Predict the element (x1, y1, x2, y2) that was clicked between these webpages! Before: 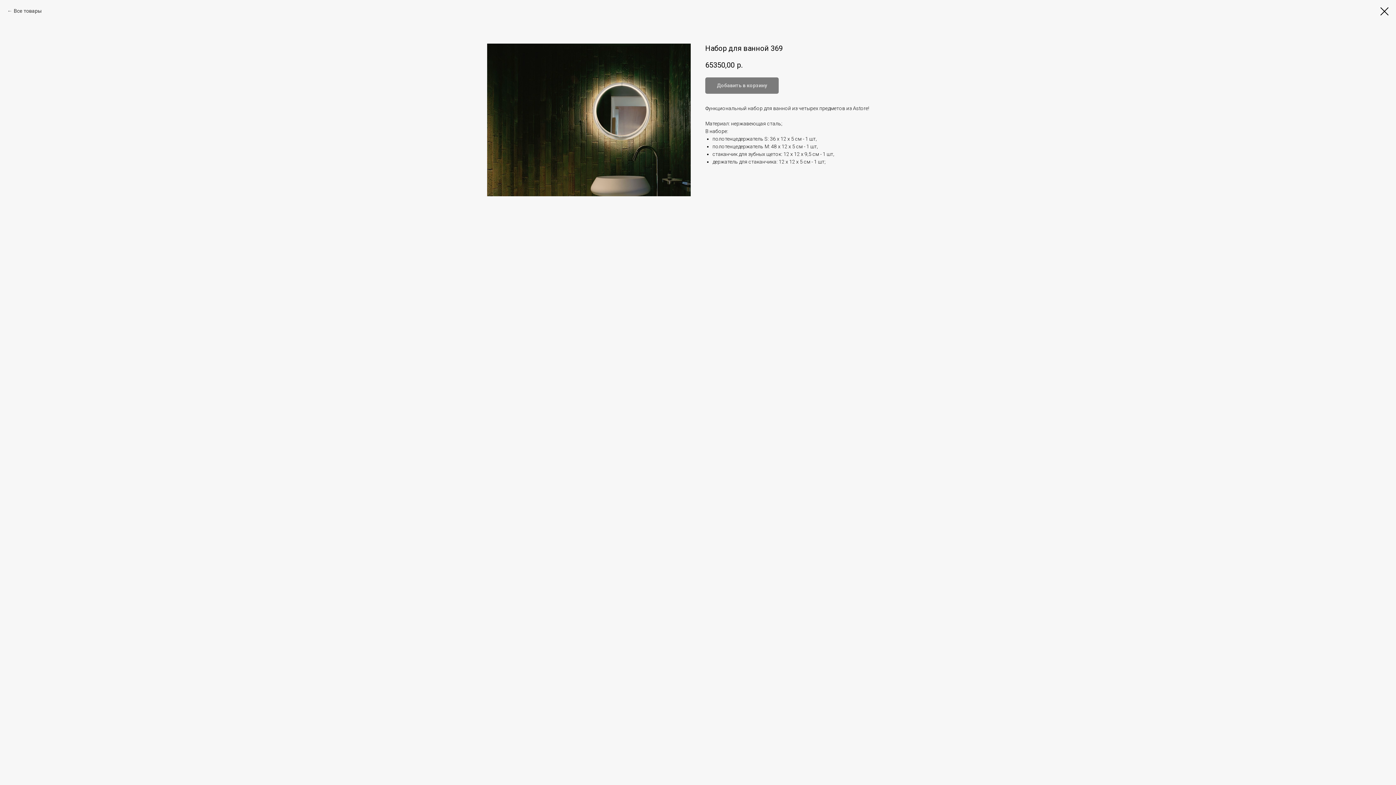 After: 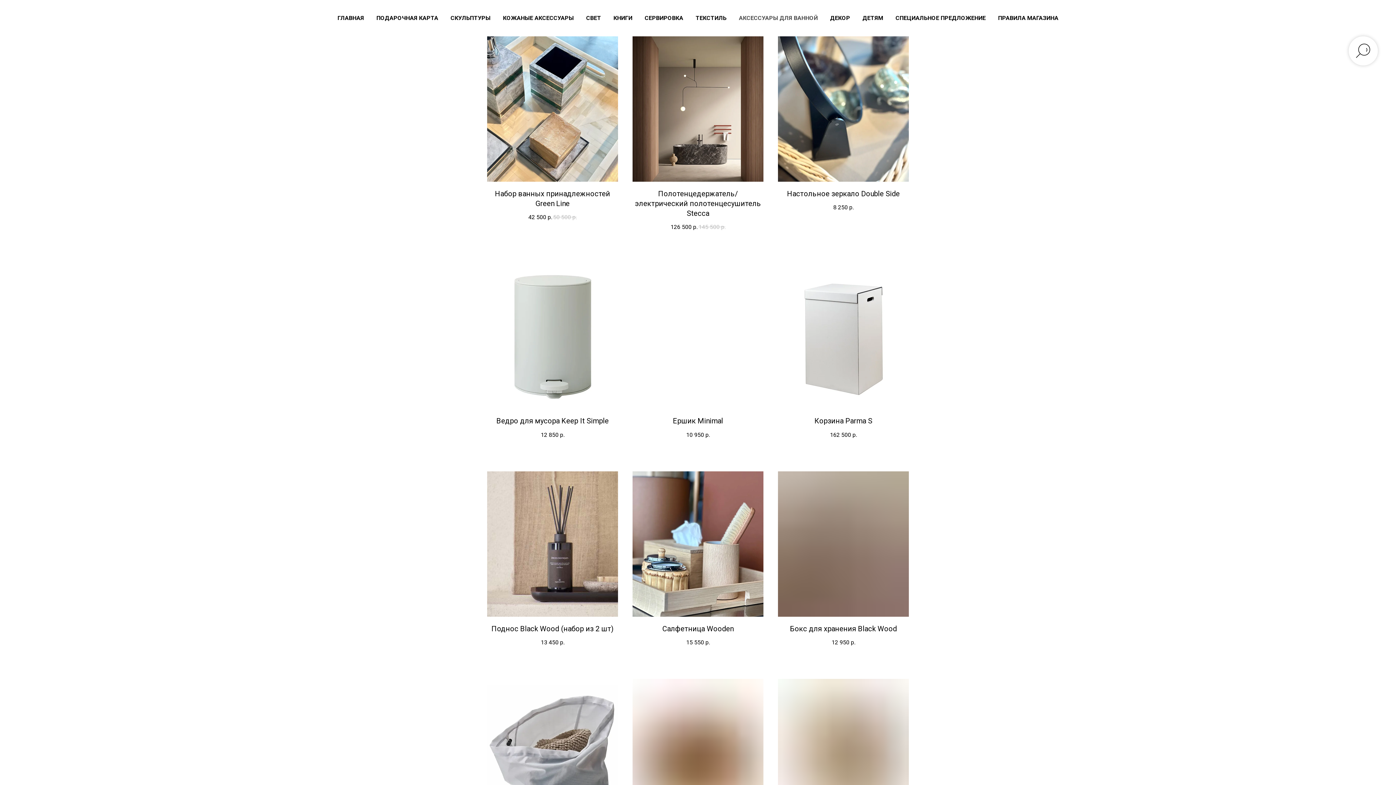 Action: bbox: (1380, 7, 1389, 15)